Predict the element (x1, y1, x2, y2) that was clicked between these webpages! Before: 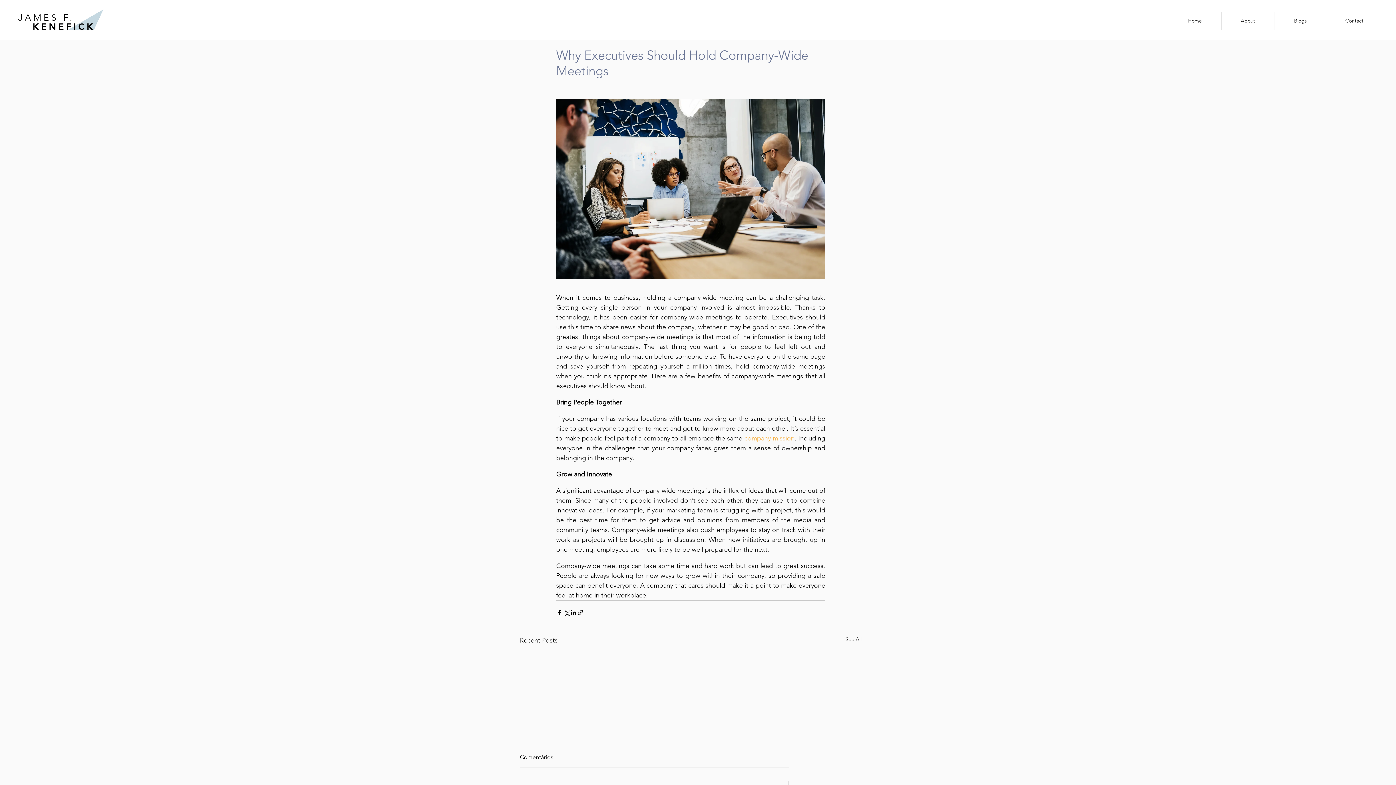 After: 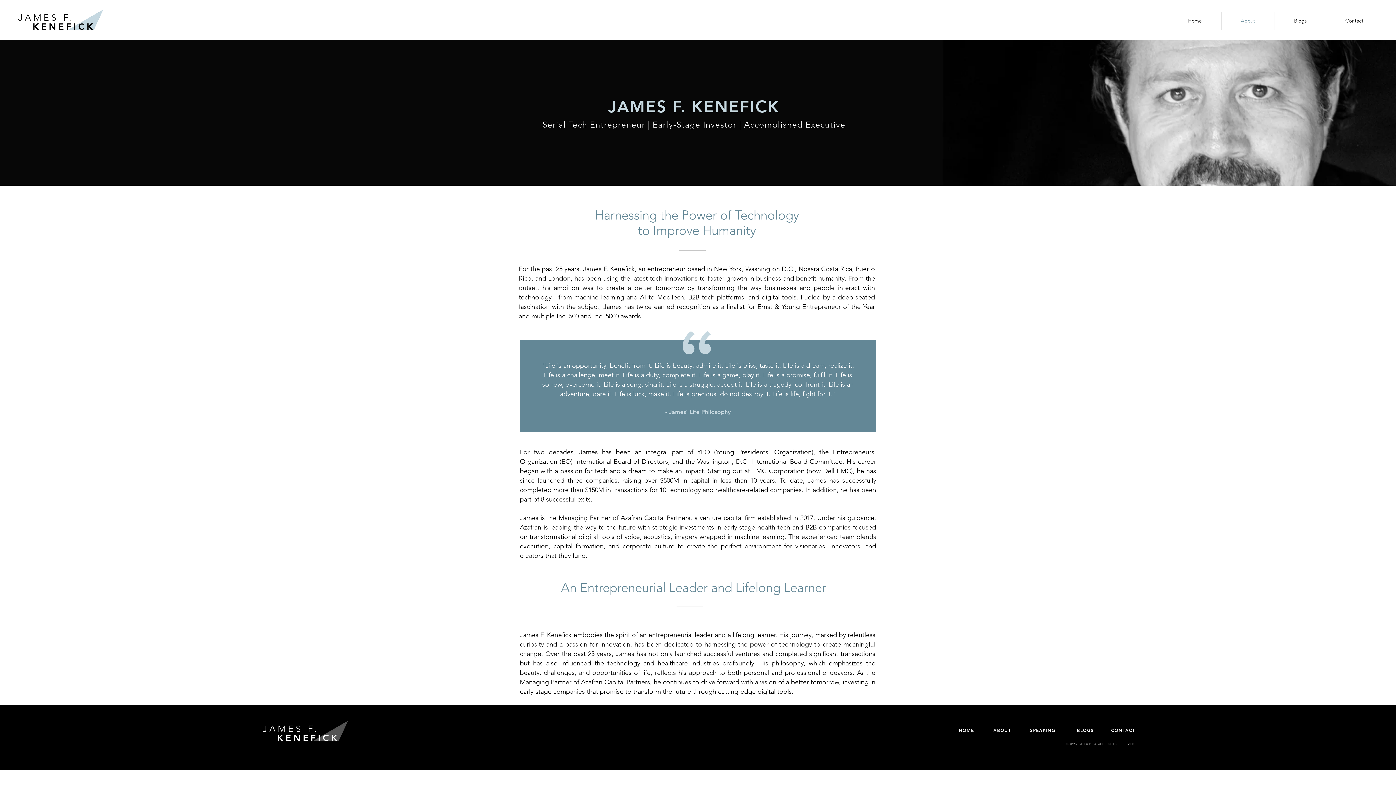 Action: bbox: (1221, 11, 1274, 29) label: About